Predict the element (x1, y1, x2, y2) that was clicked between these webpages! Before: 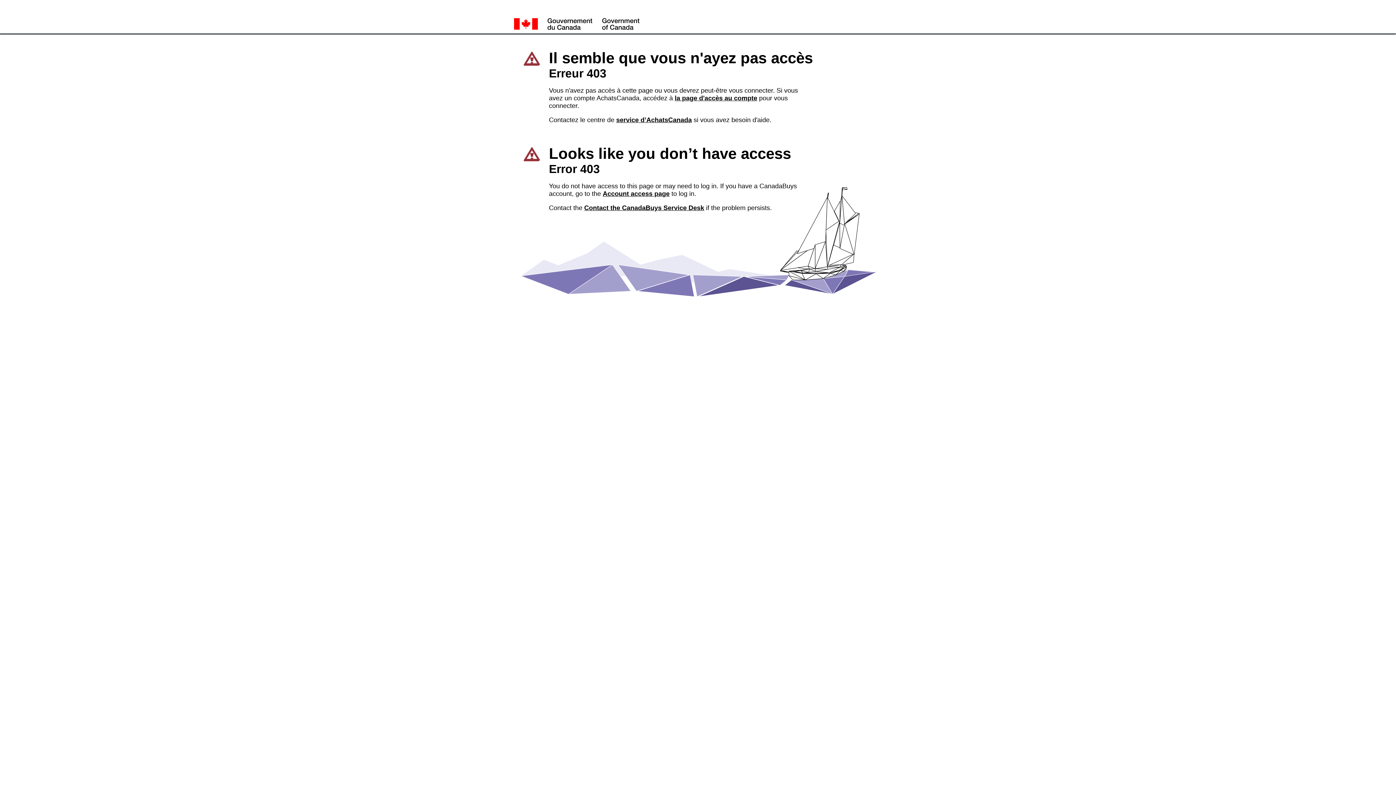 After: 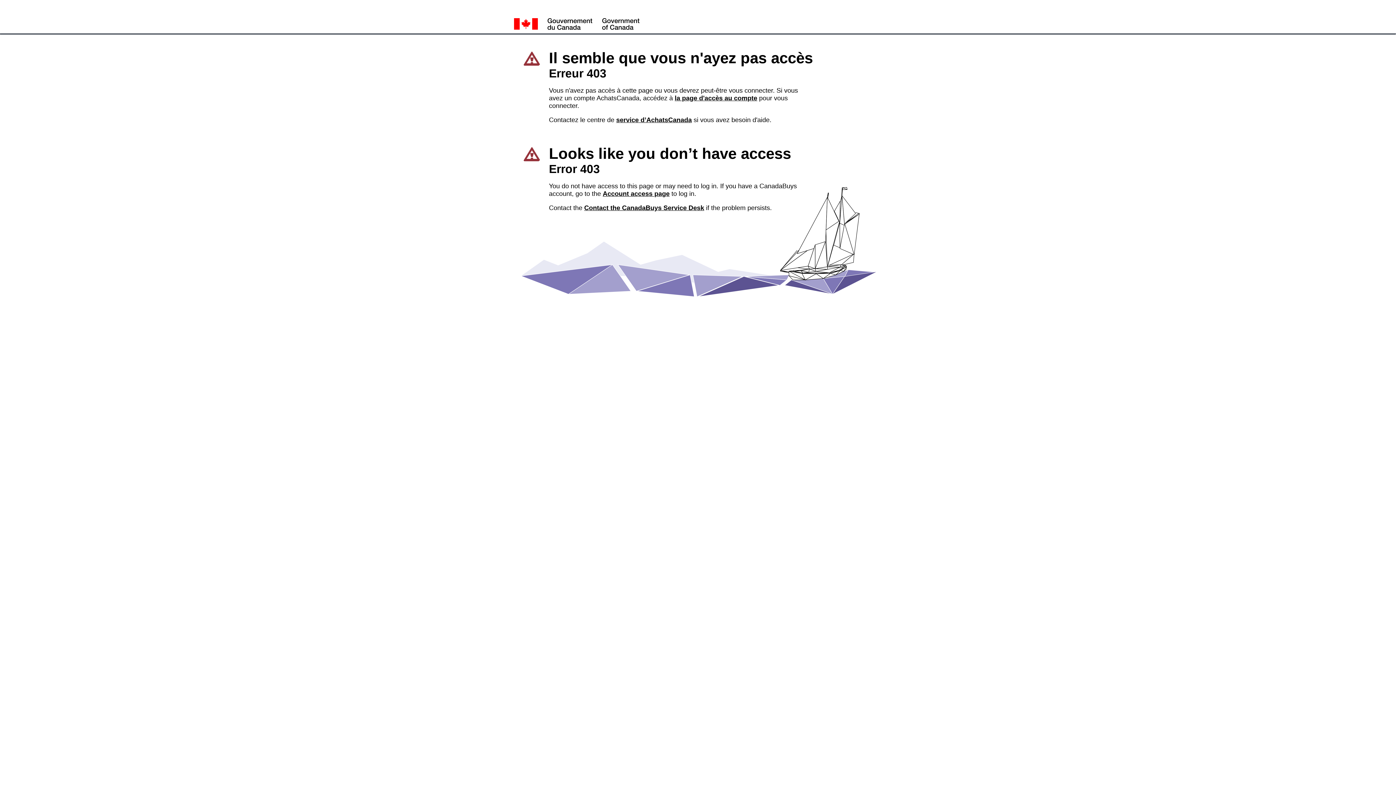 Action: label: Contact the CanadaBuys Service Desk bbox: (584, 204, 704, 211)